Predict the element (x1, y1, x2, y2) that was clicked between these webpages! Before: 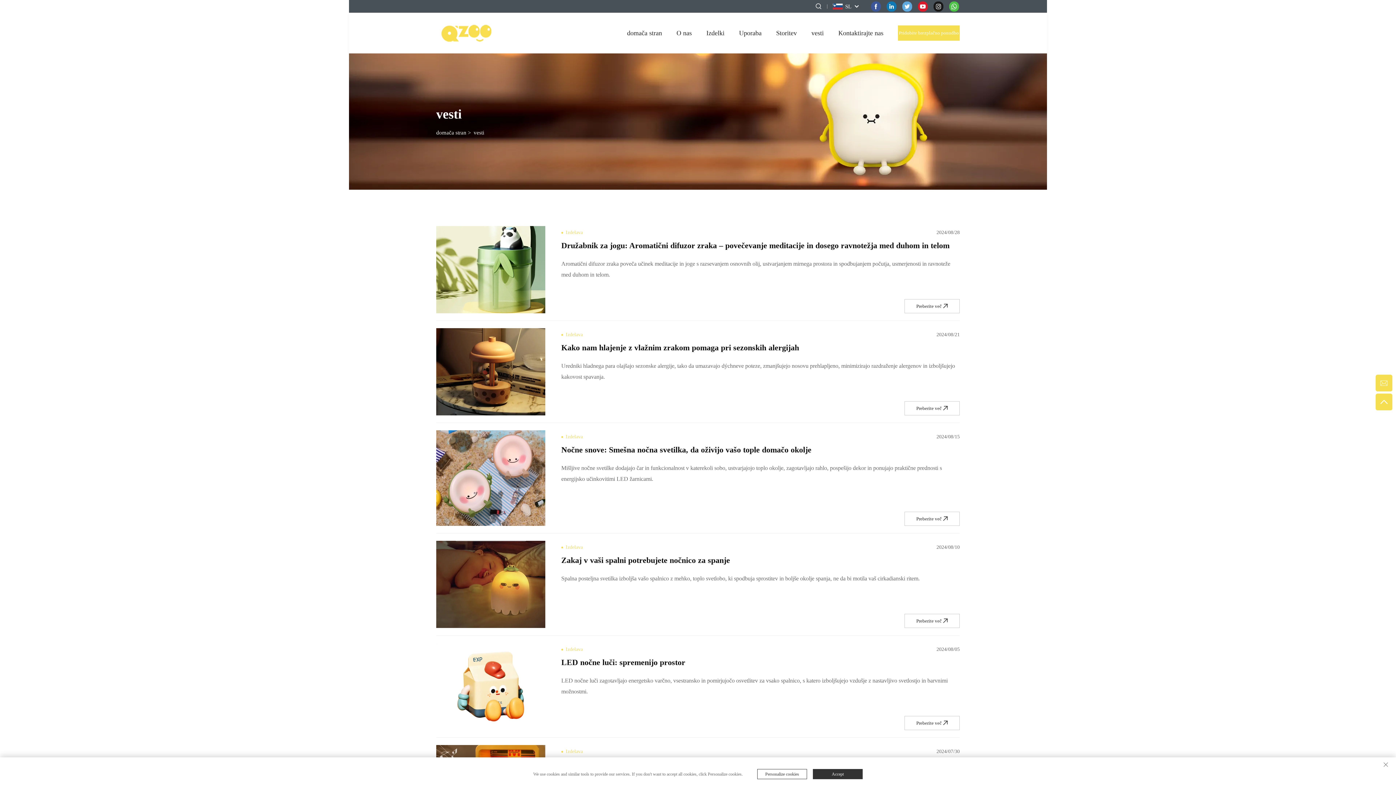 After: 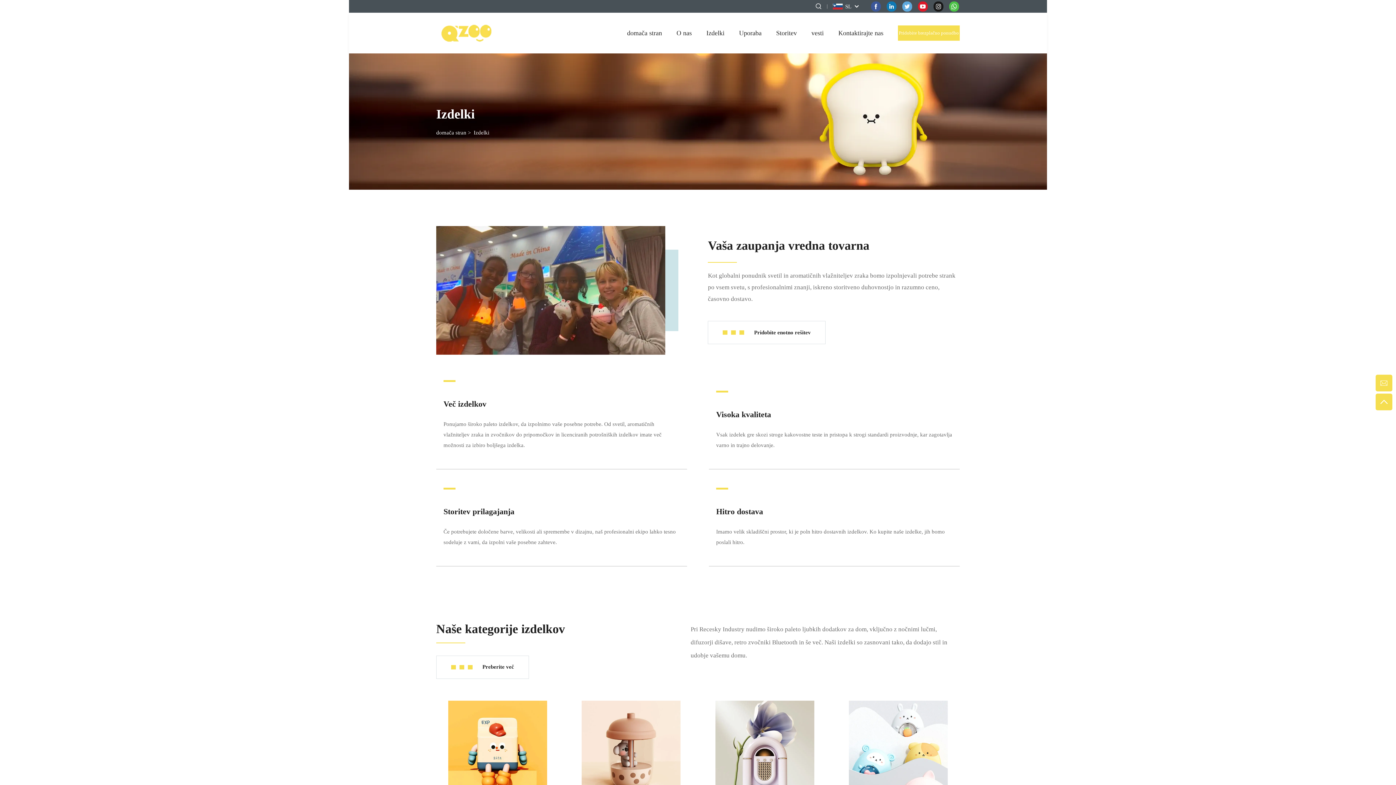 Action: bbox: (706, 25, 724, 40) label: Izdelki